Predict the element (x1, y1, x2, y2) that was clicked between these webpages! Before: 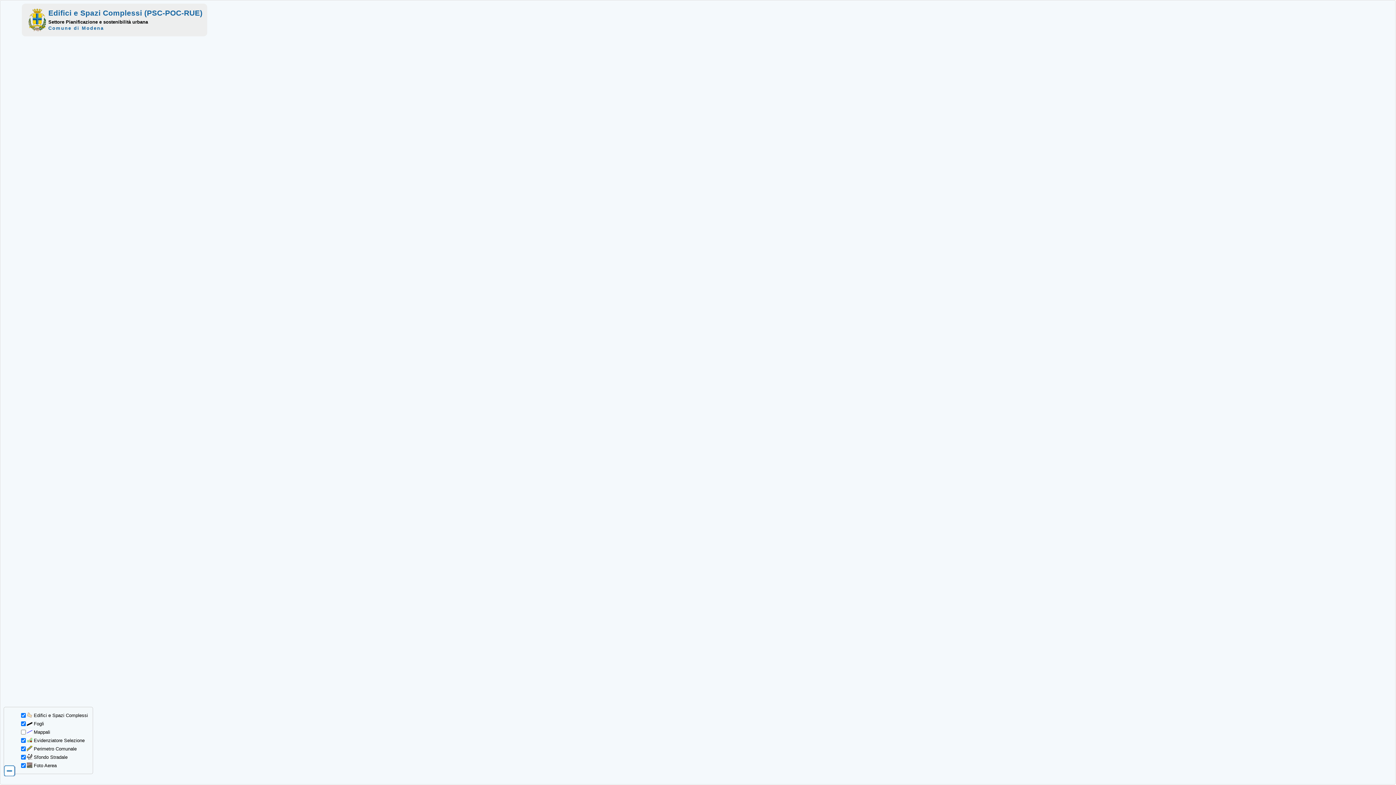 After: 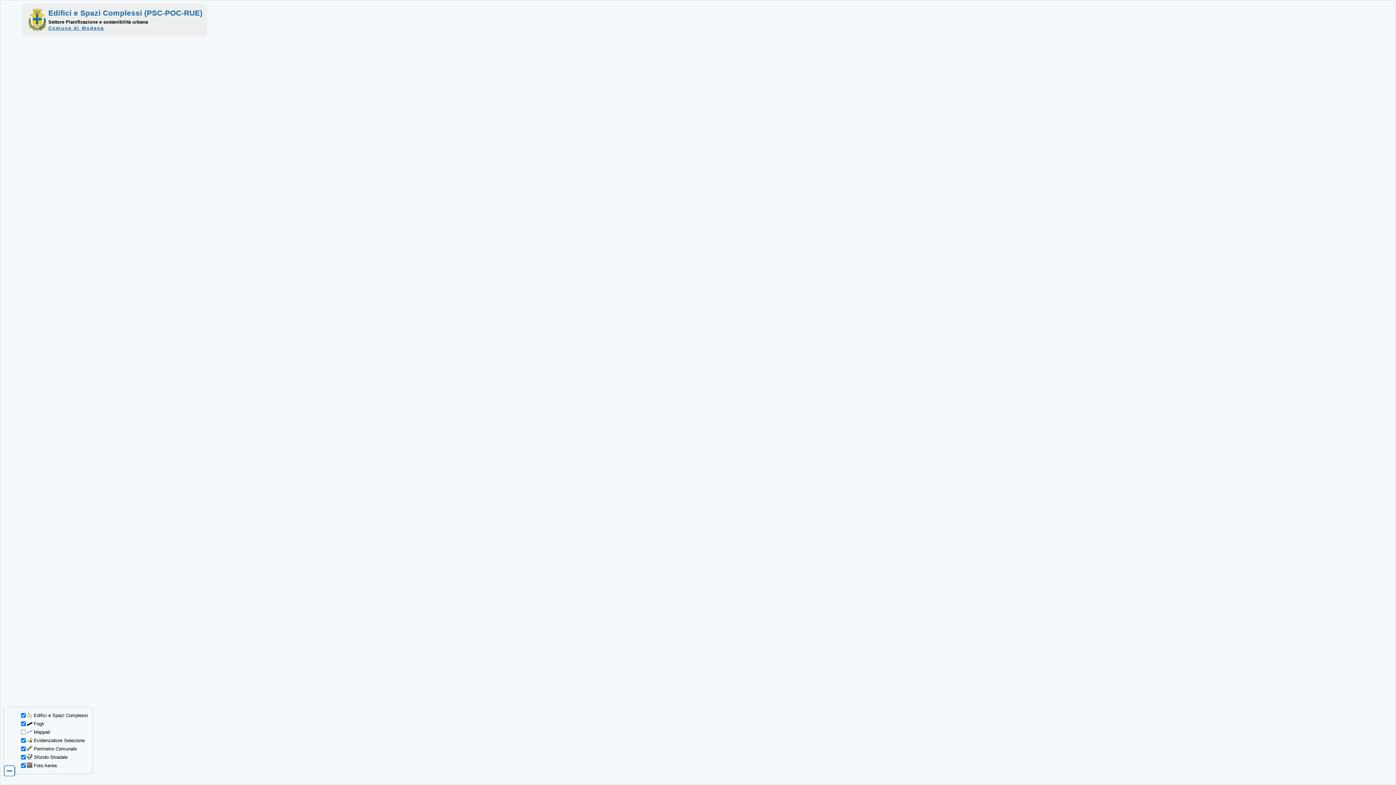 Action: bbox: (48, 25, 104, 30) label: Comune di Modena